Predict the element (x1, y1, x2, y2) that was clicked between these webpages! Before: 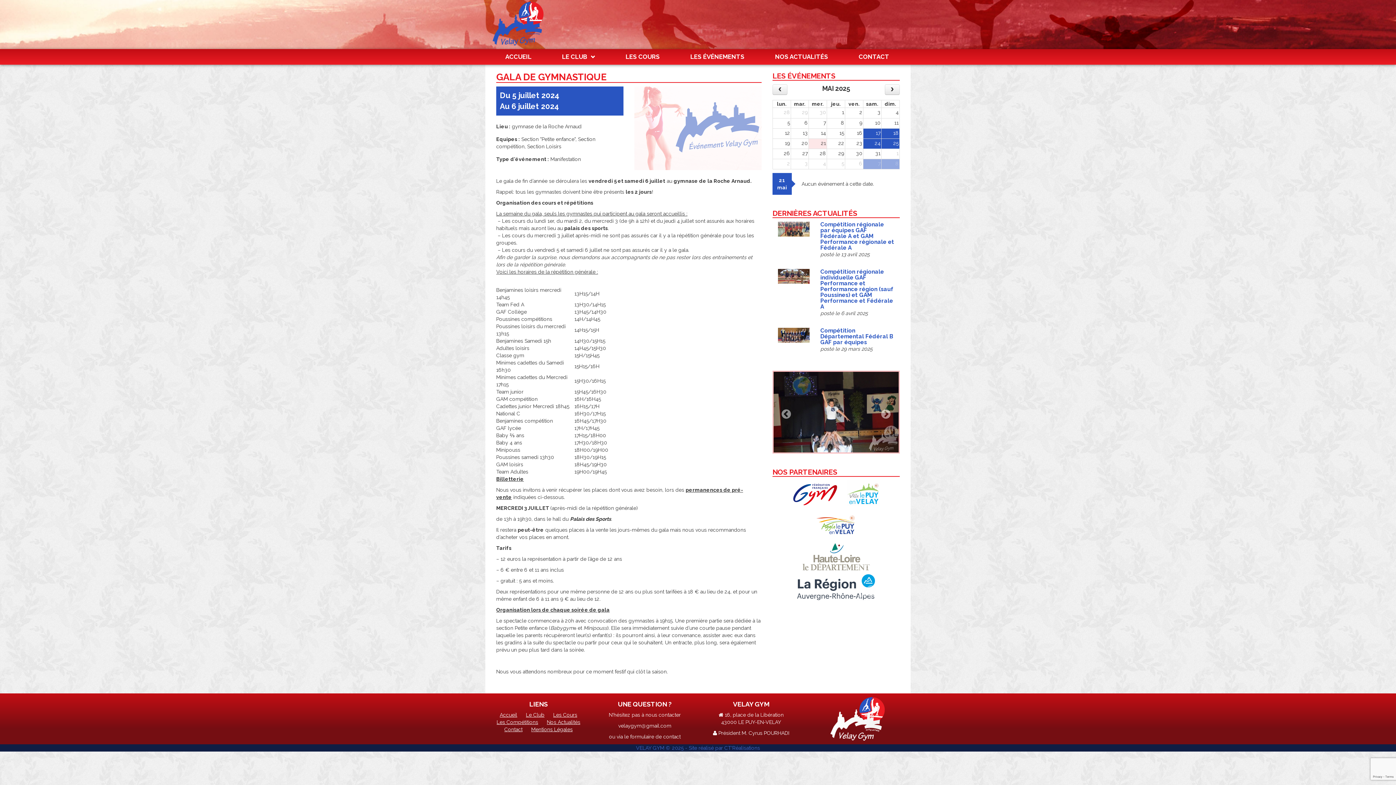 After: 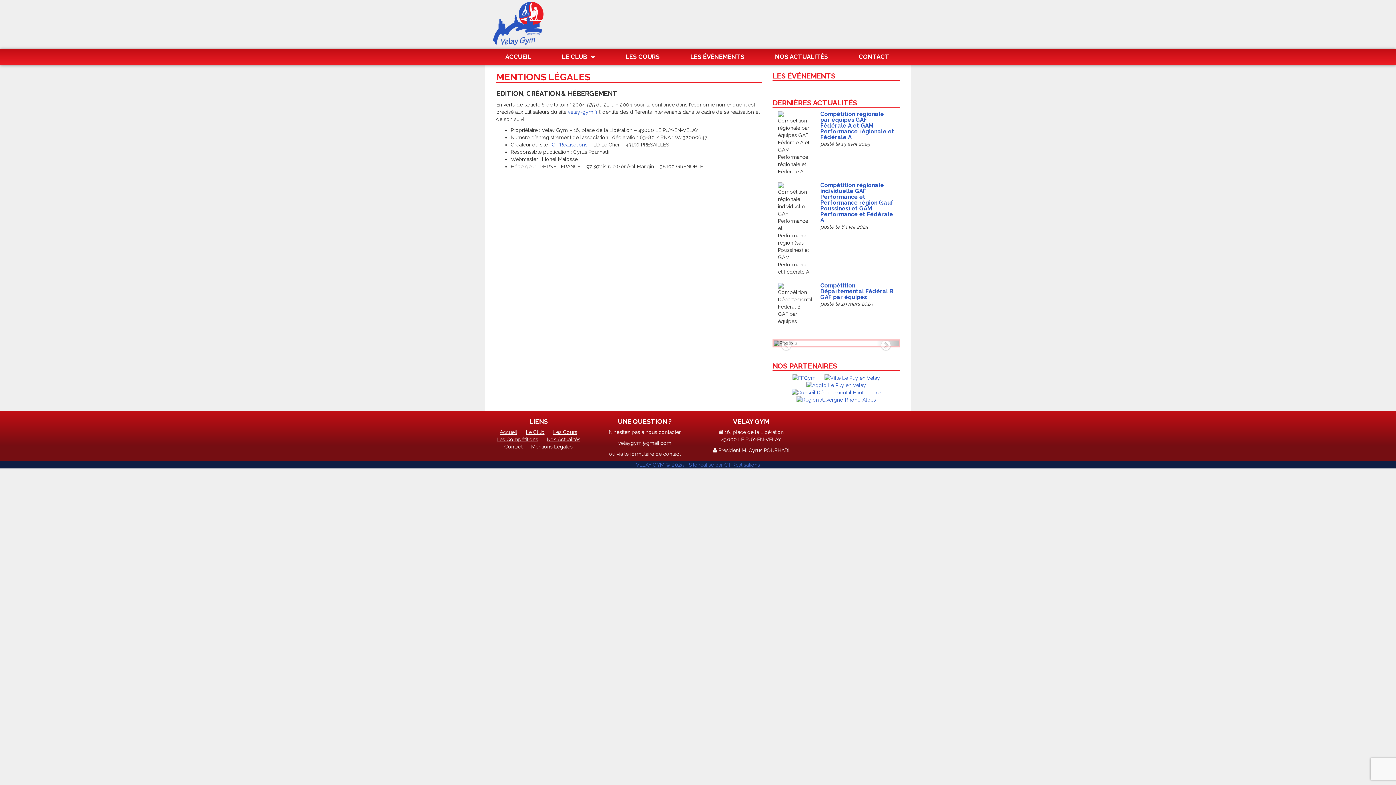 Action: bbox: (531, 726, 572, 732) label: Mentions Légales